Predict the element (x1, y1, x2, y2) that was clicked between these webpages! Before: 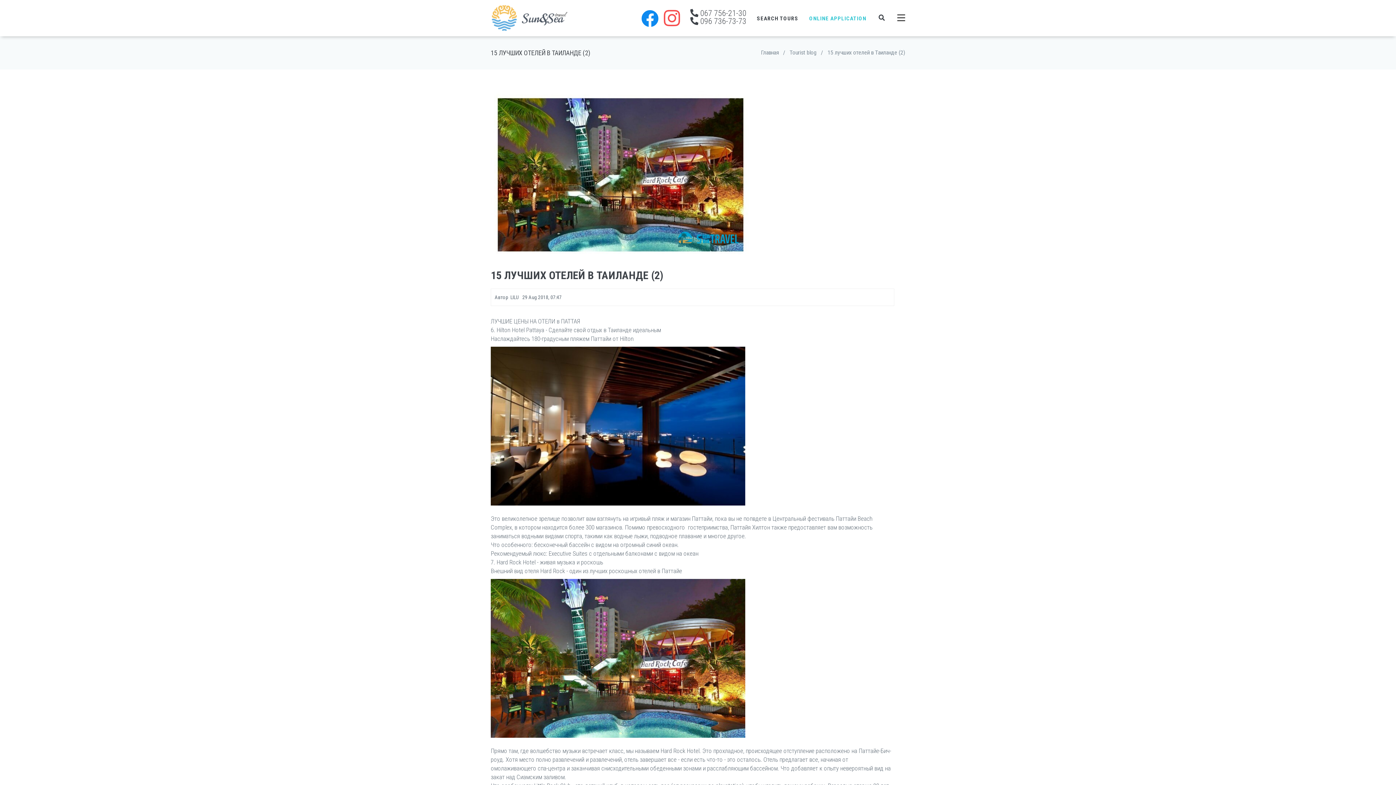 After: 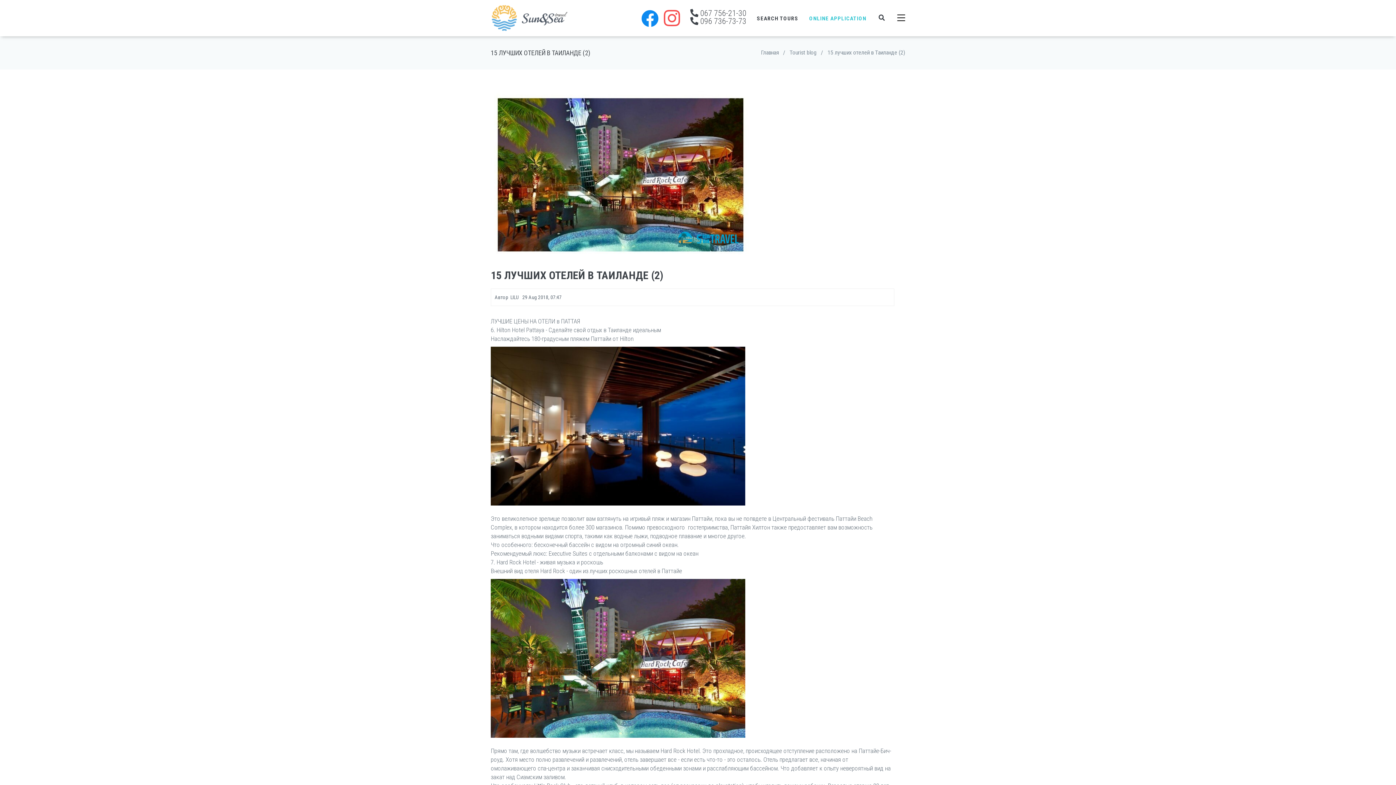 Action: bbox: (490, 269, 663, 281) label: 15 ЛУЧШИХ ОТЕЛЕЙ В ТАИЛАНДЕ (2)